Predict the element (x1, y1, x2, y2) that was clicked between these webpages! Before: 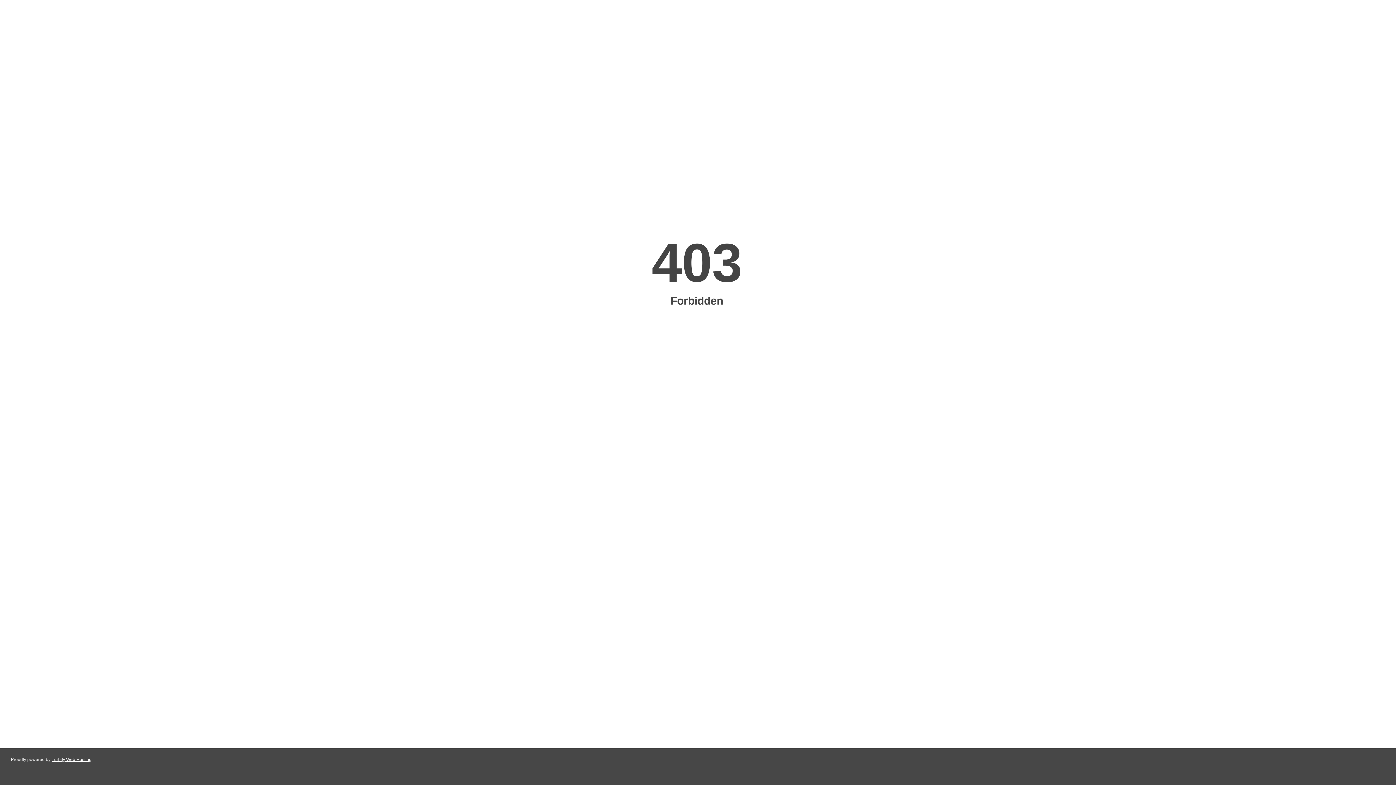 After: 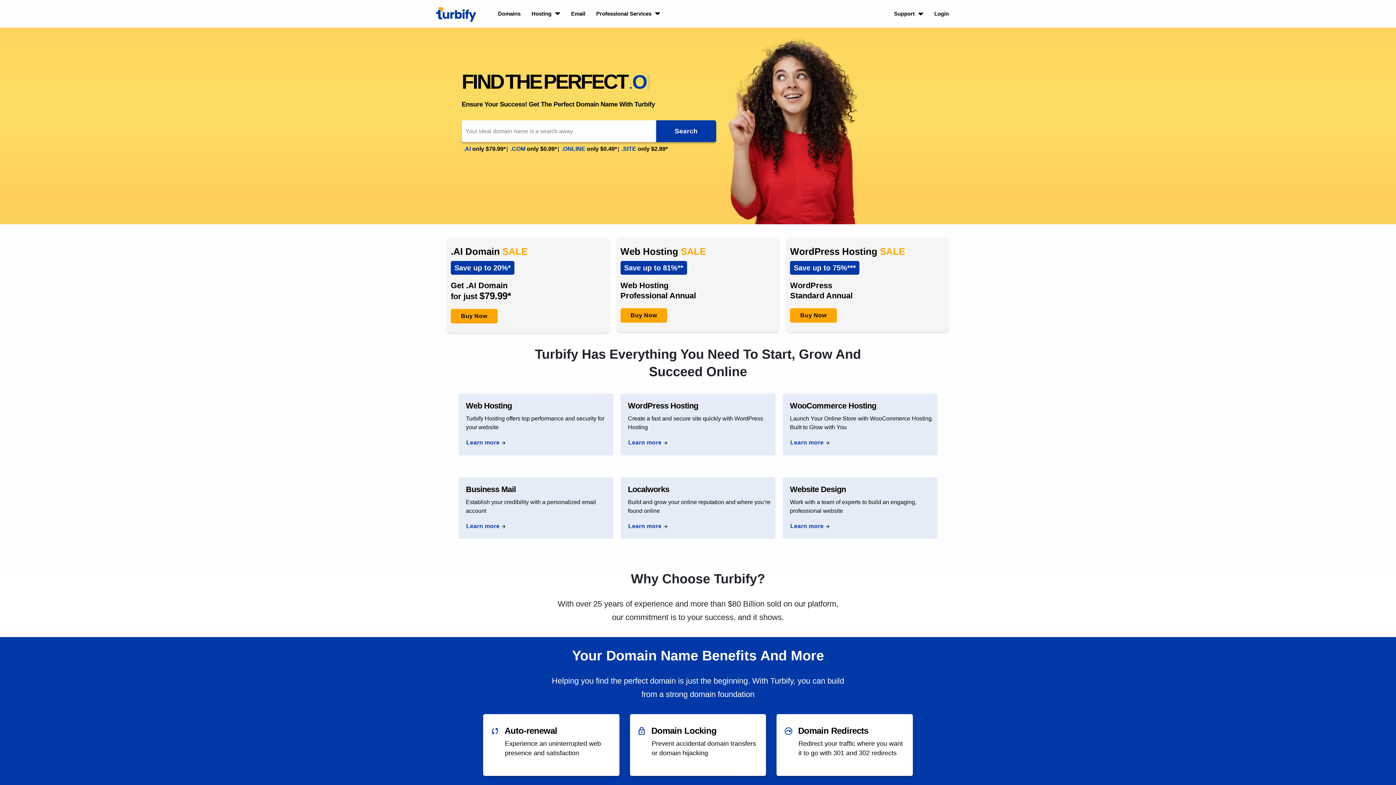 Action: label: Turbify Web Hosting bbox: (51, 757, 91, 762)